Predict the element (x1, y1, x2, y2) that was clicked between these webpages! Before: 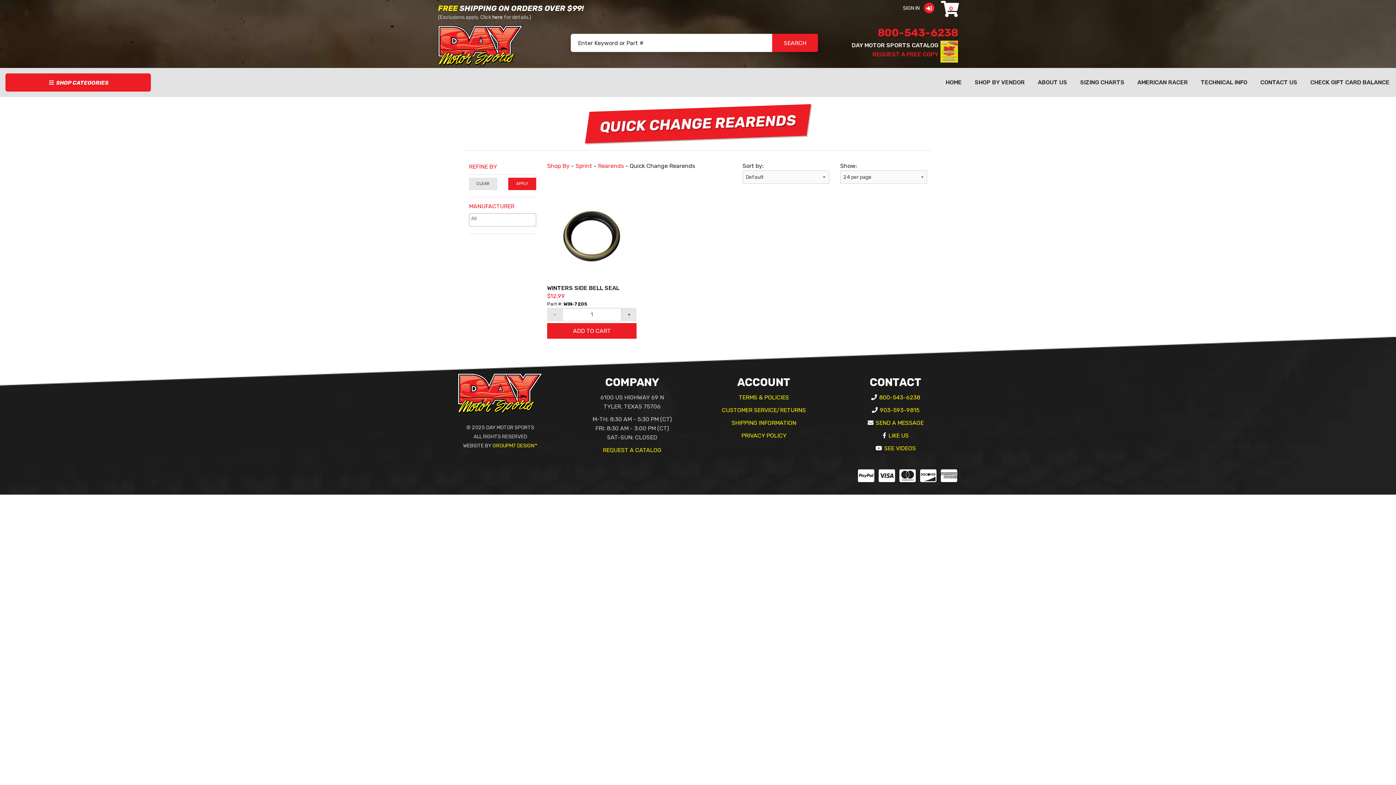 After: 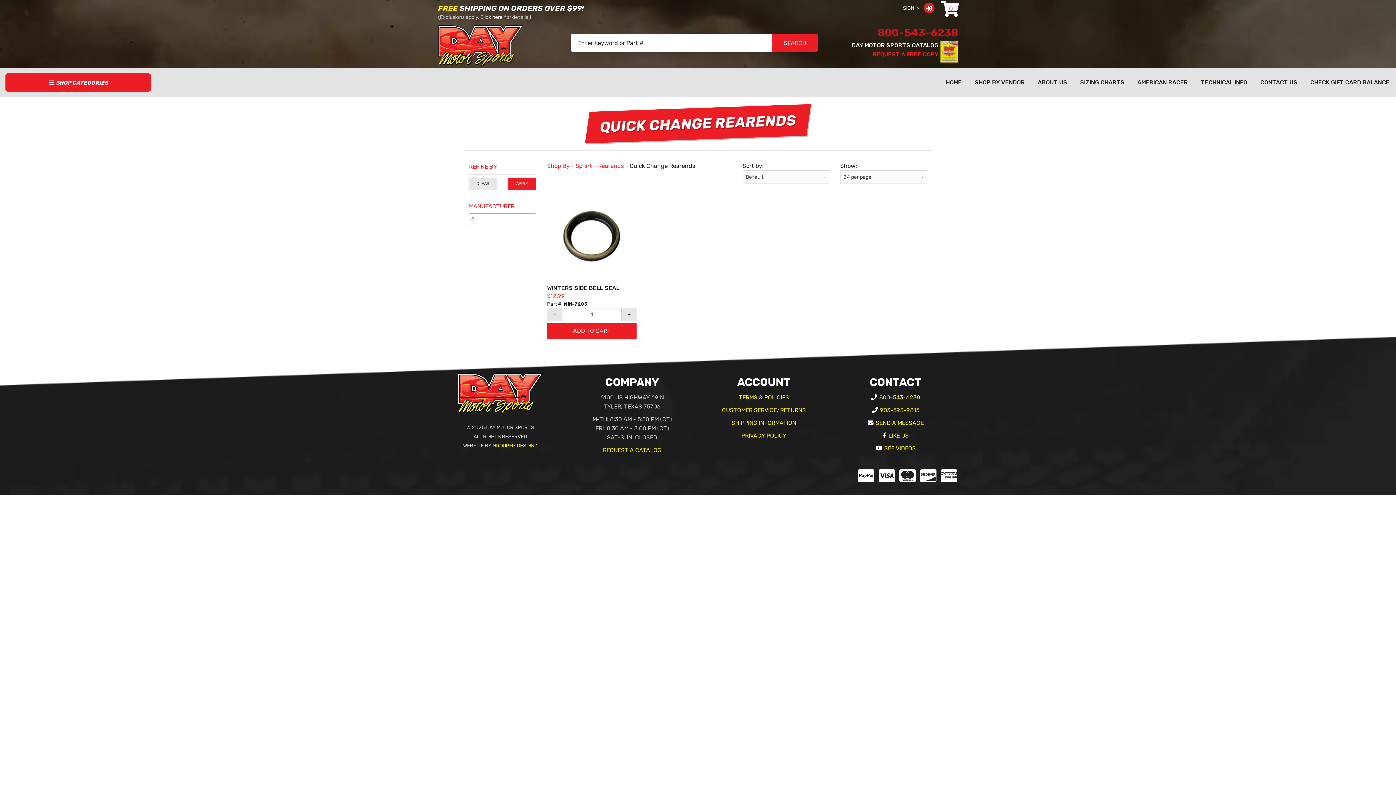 Action: label: 800-543-6238 bbox: (836, 25, 958, 40)